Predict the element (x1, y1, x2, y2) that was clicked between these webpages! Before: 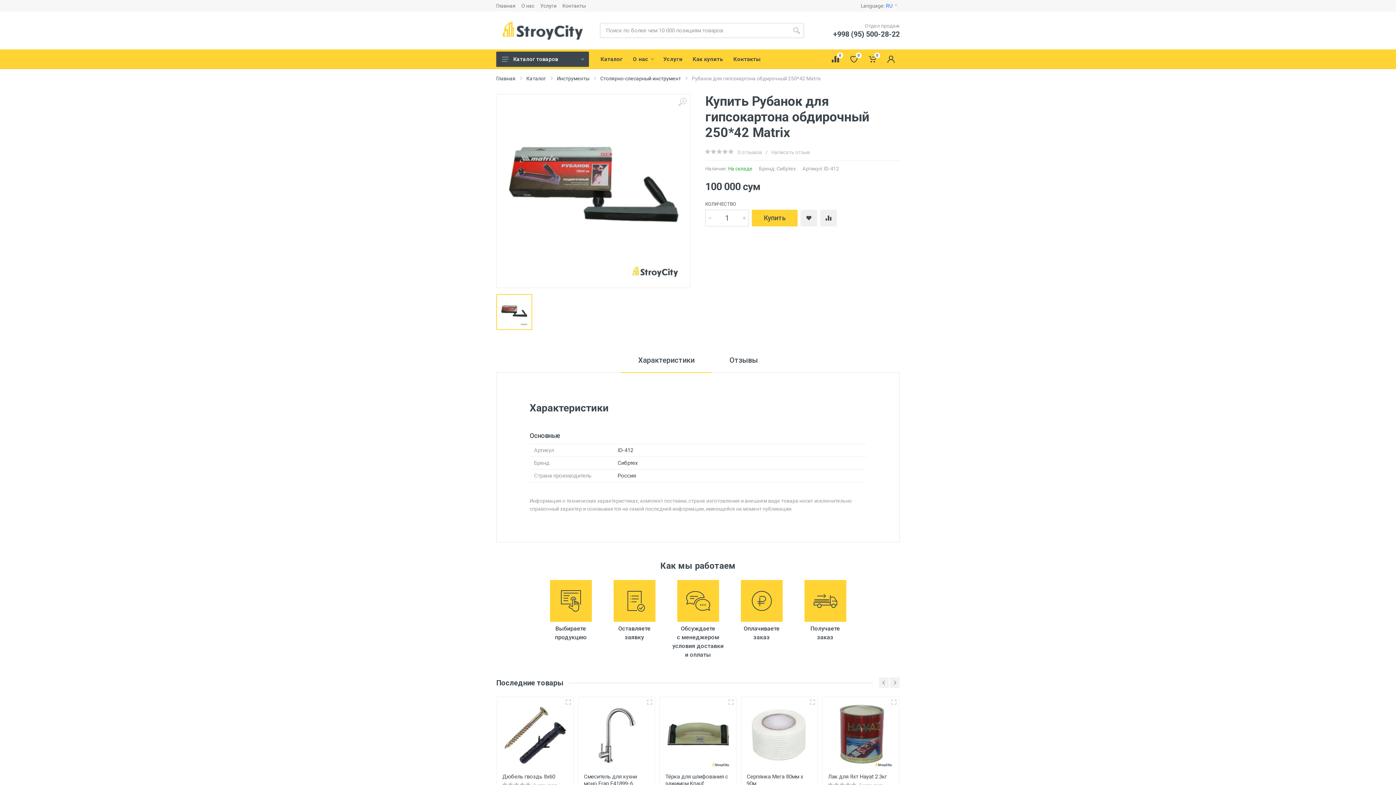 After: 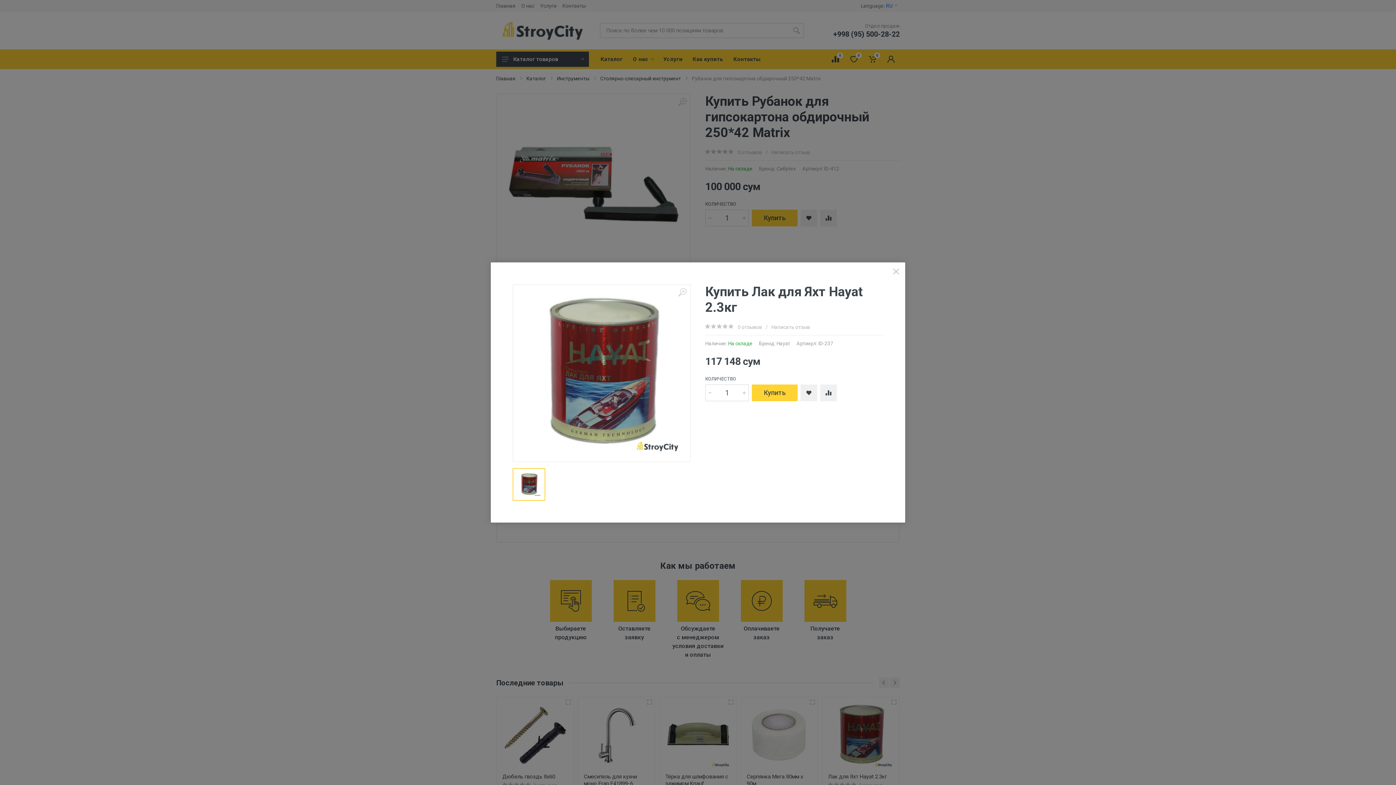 Action: bbox: (888, 697, 899, 708)